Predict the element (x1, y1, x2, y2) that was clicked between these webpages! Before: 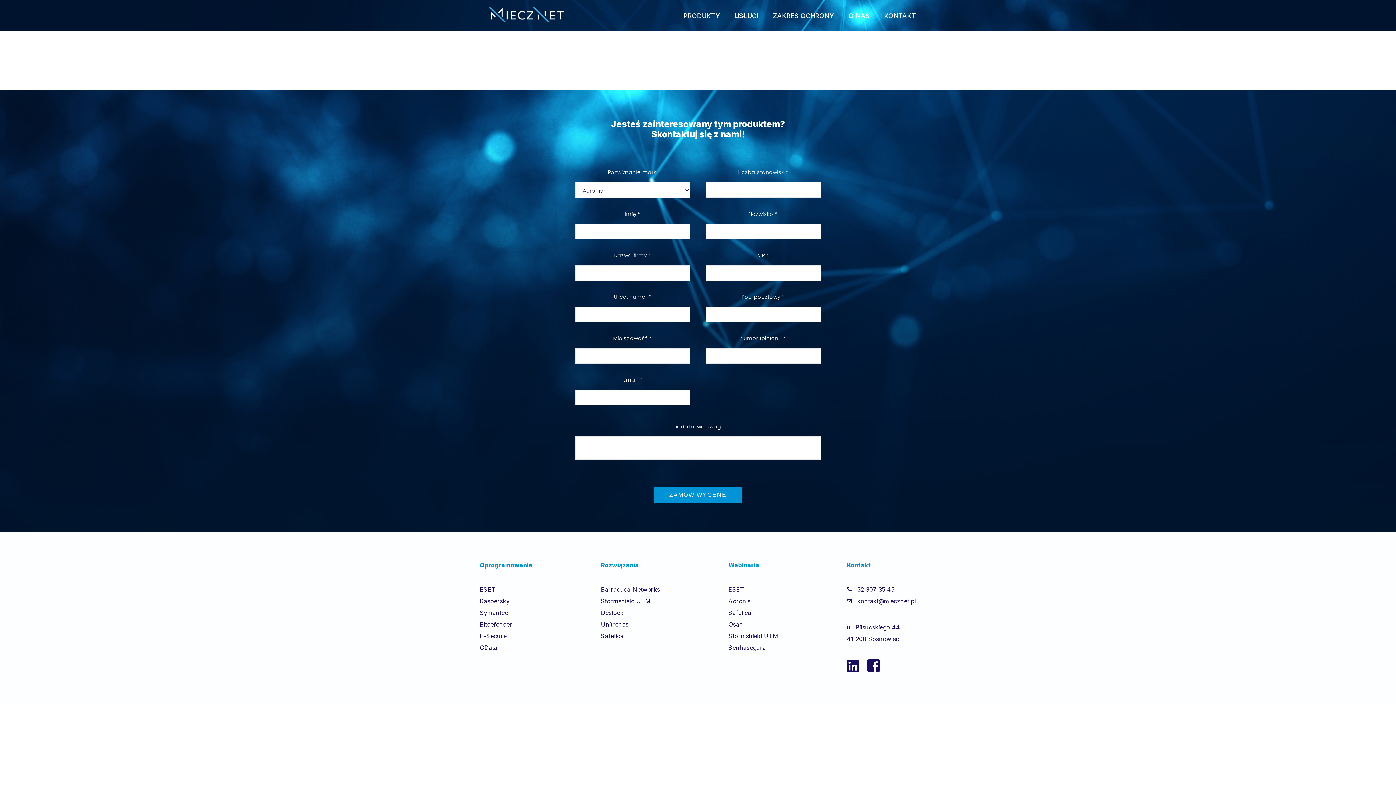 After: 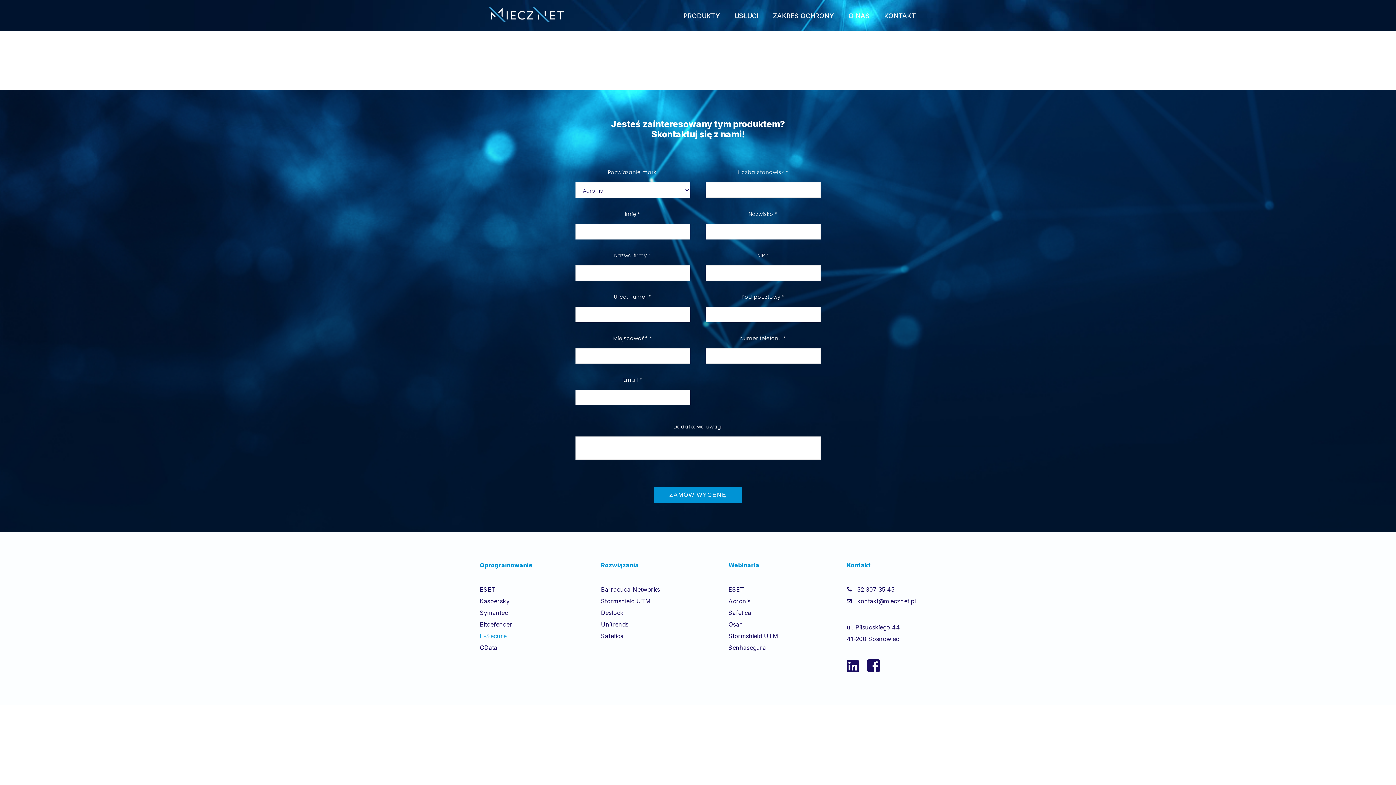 Action: label: F-Secure bbox: (480, 630, 532, 642)